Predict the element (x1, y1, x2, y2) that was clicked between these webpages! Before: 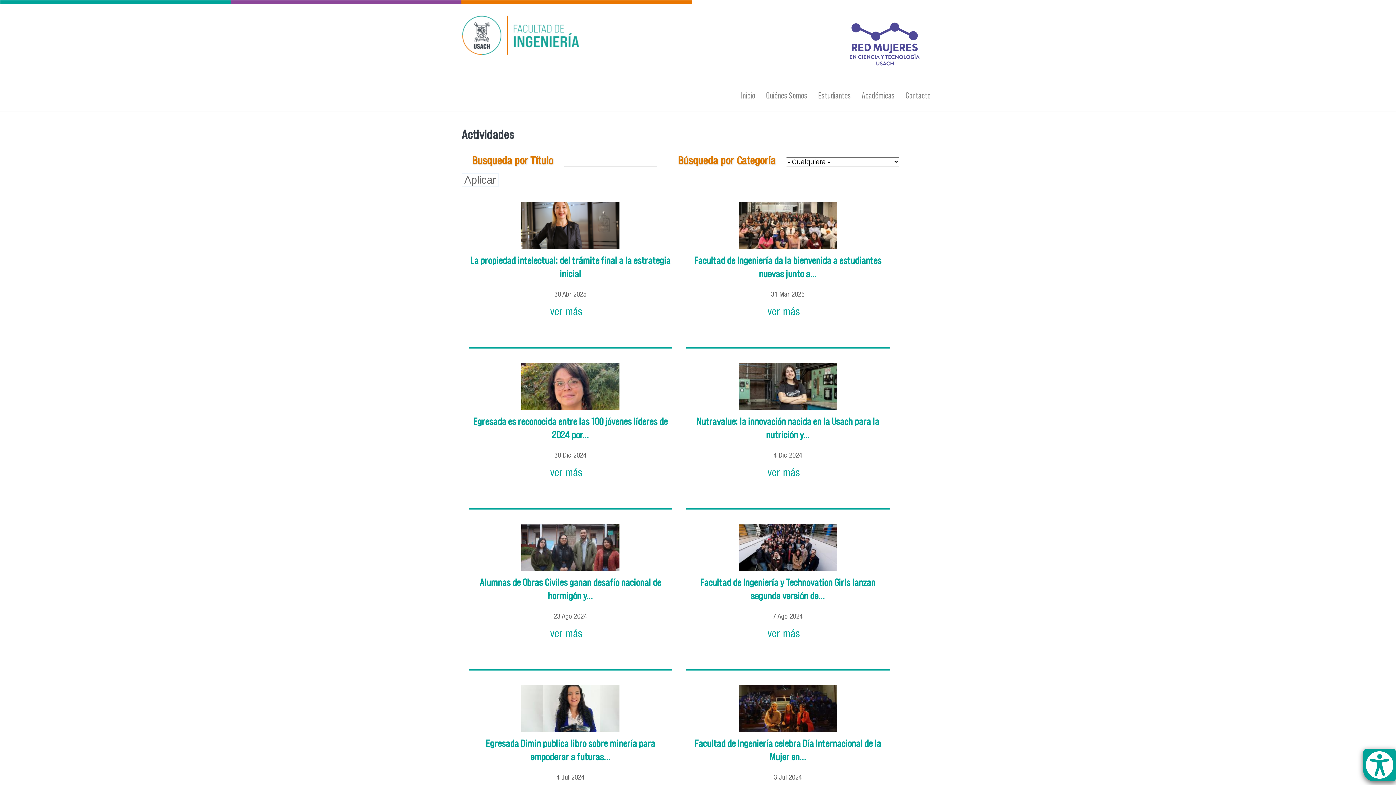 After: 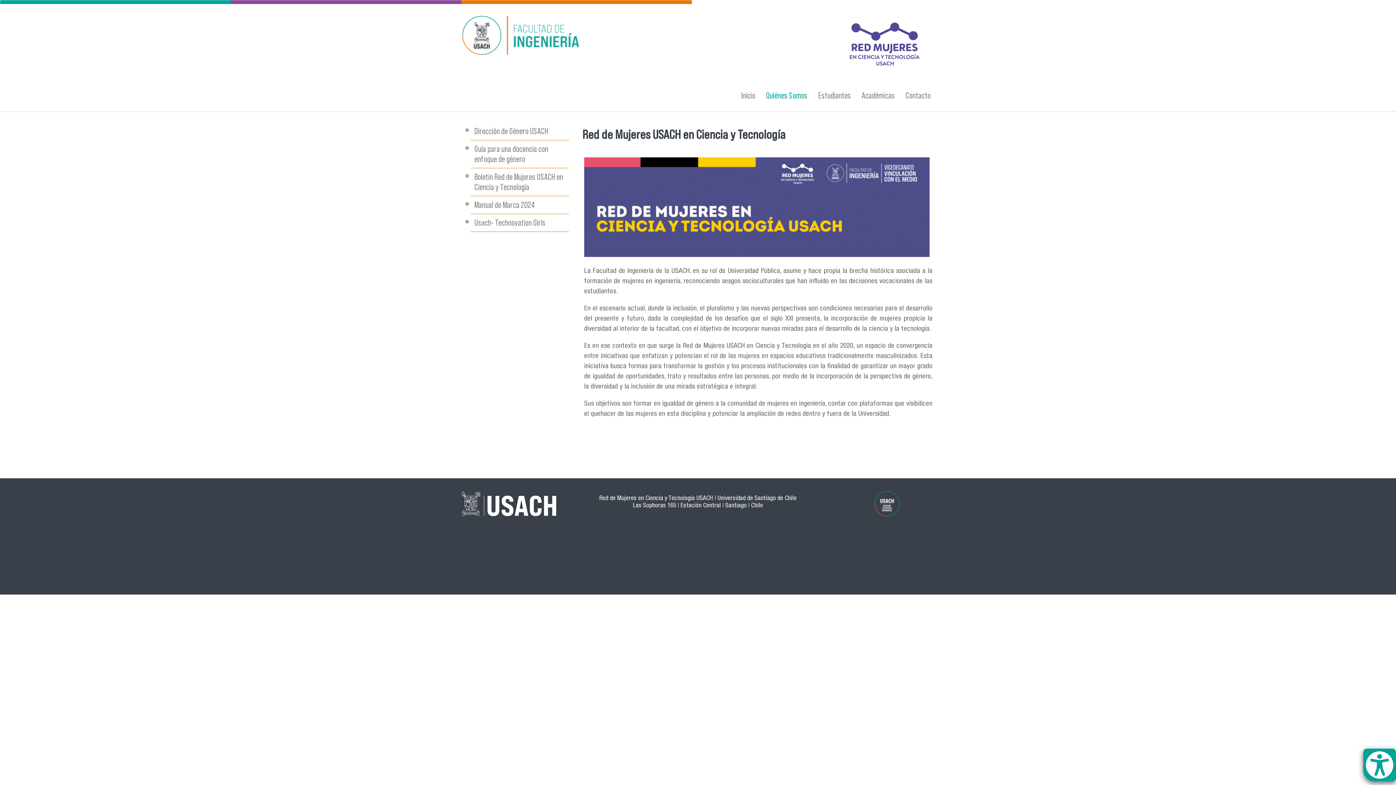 Action: label: Quiénes Somos bbox: (762, 86, 811, 104)